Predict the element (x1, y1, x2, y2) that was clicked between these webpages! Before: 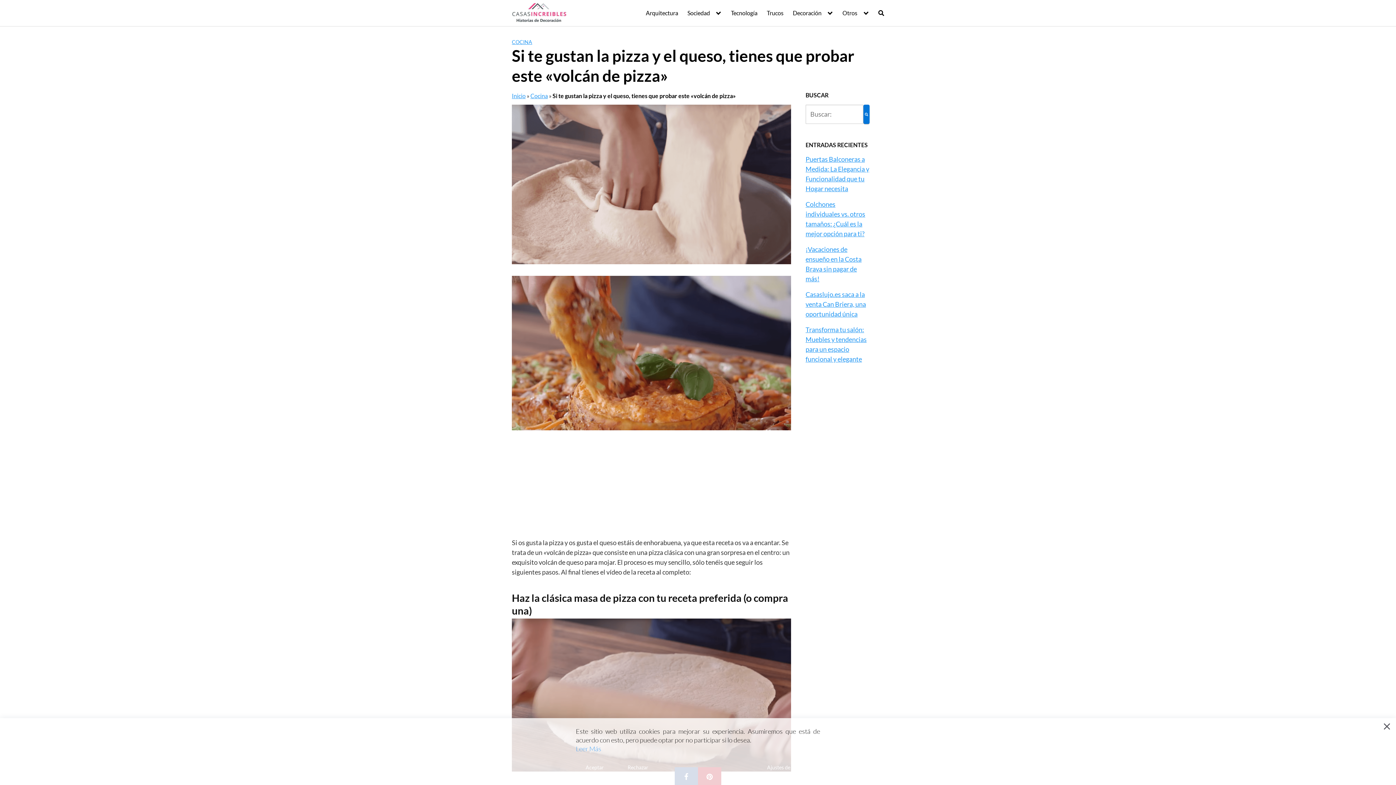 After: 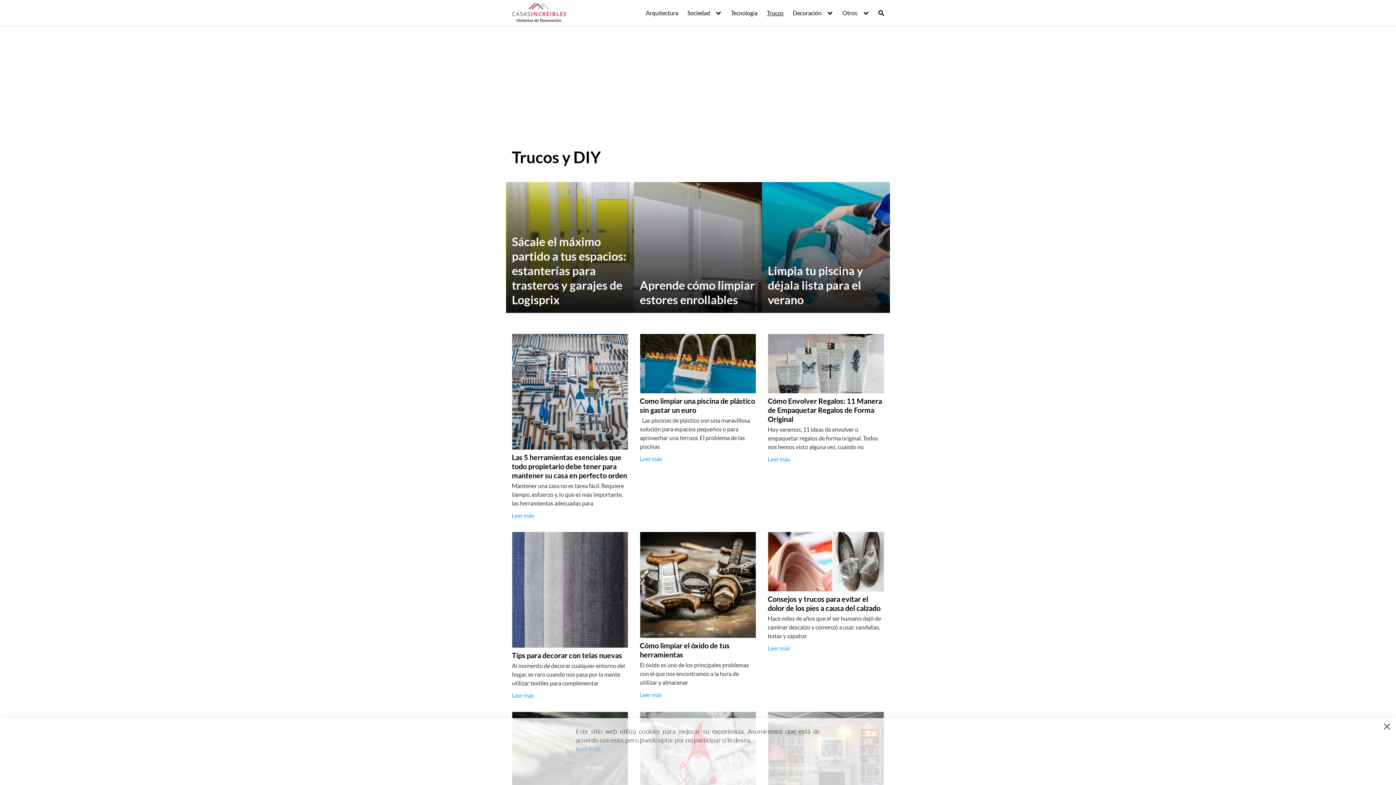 Action: bbox: (766, 9, 783, 16) label: Trucos